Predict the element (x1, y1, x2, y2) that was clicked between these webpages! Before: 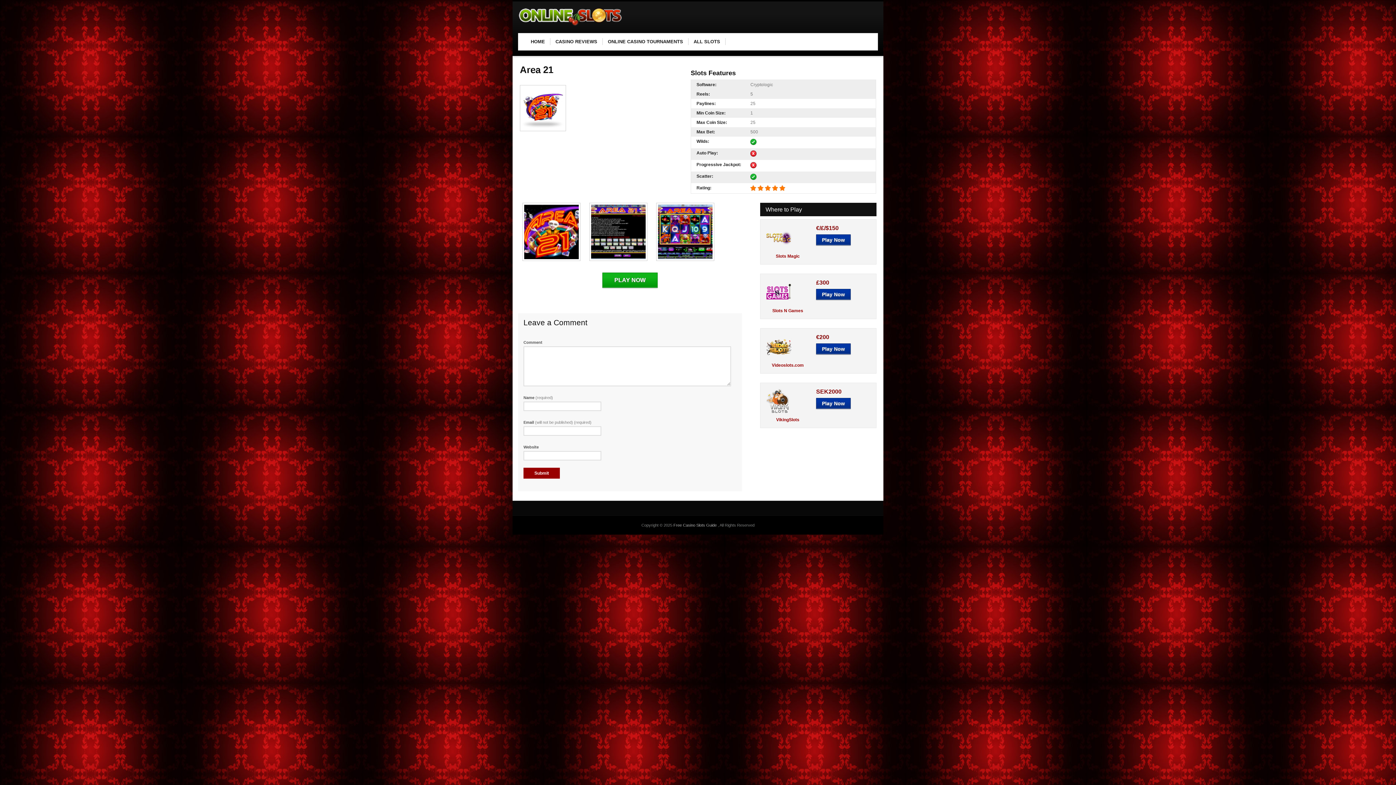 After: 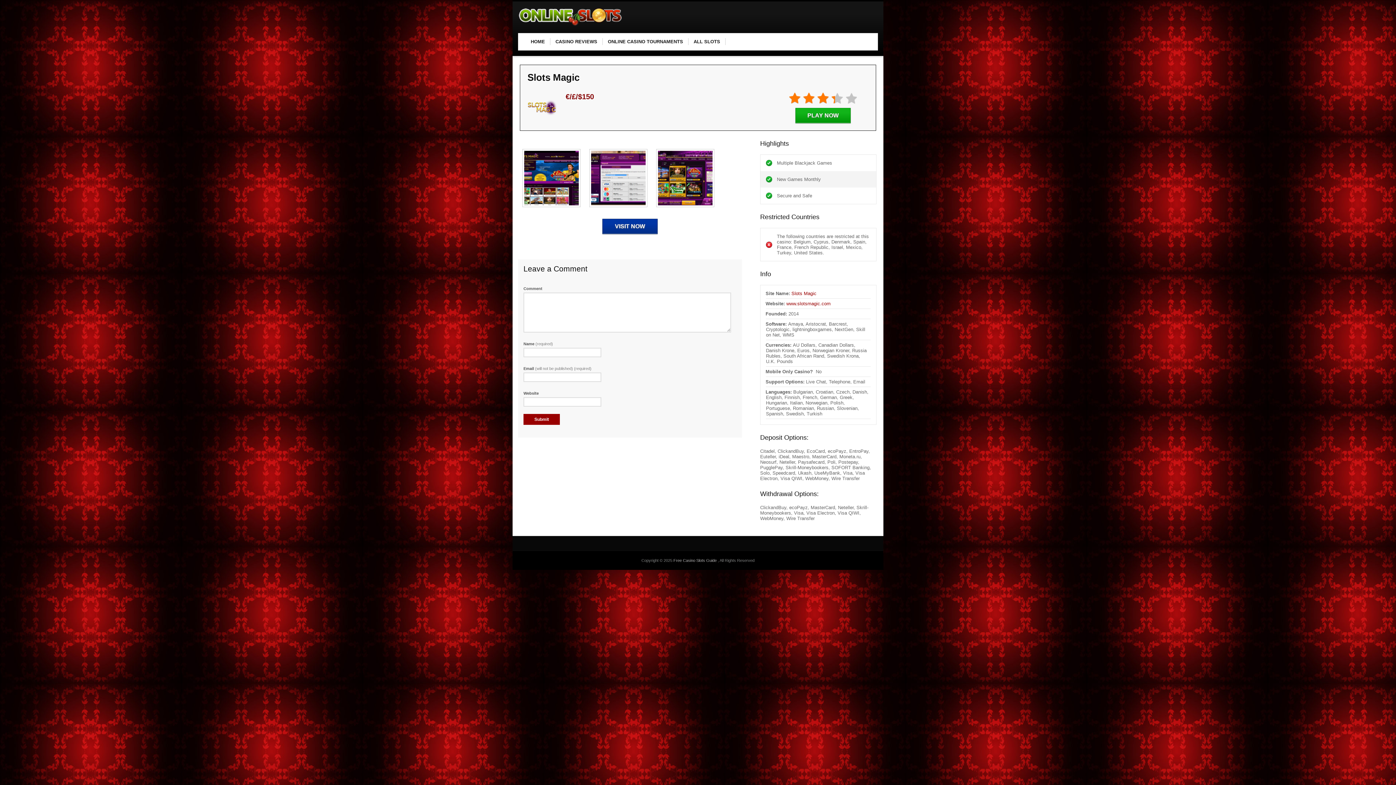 Action: bbox: (776, 253, 800, 258) label: Slots Magic